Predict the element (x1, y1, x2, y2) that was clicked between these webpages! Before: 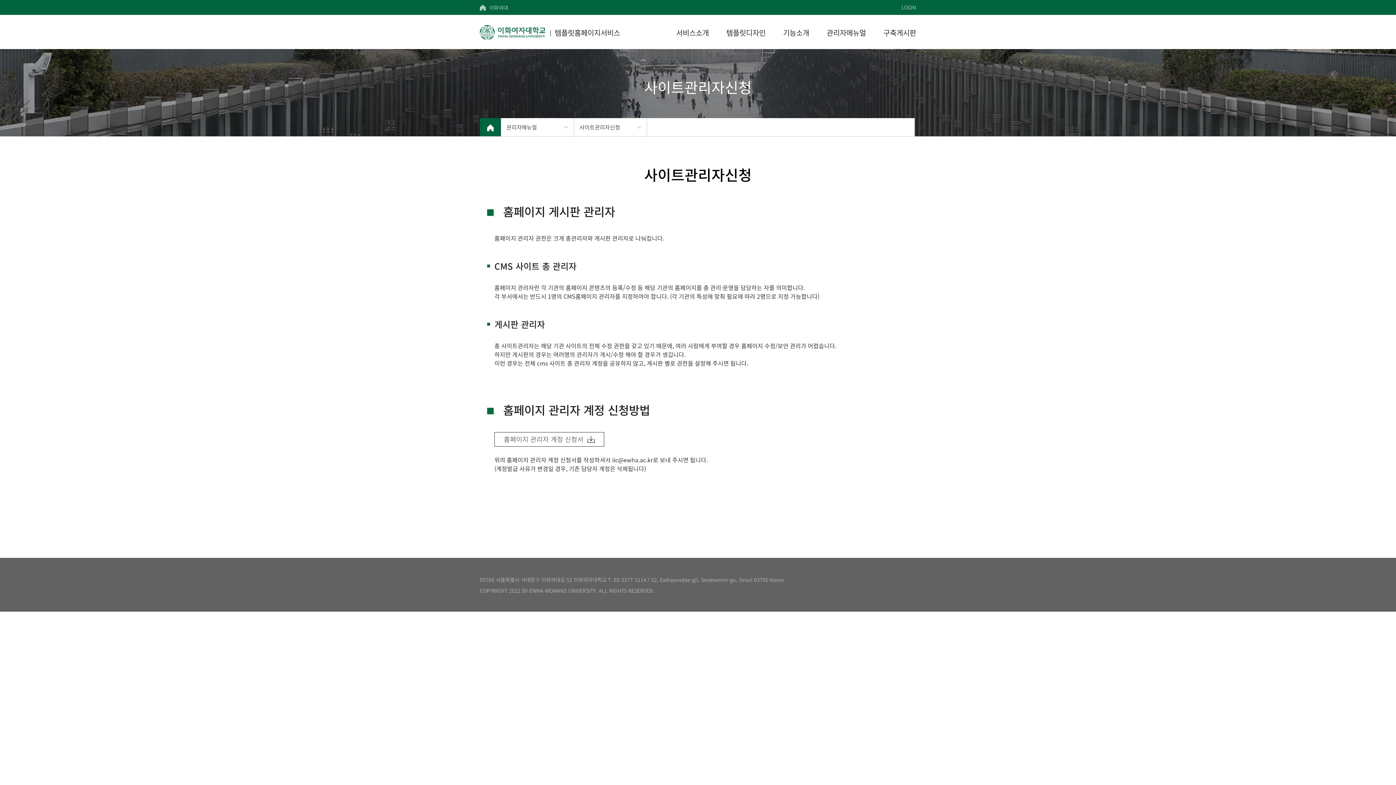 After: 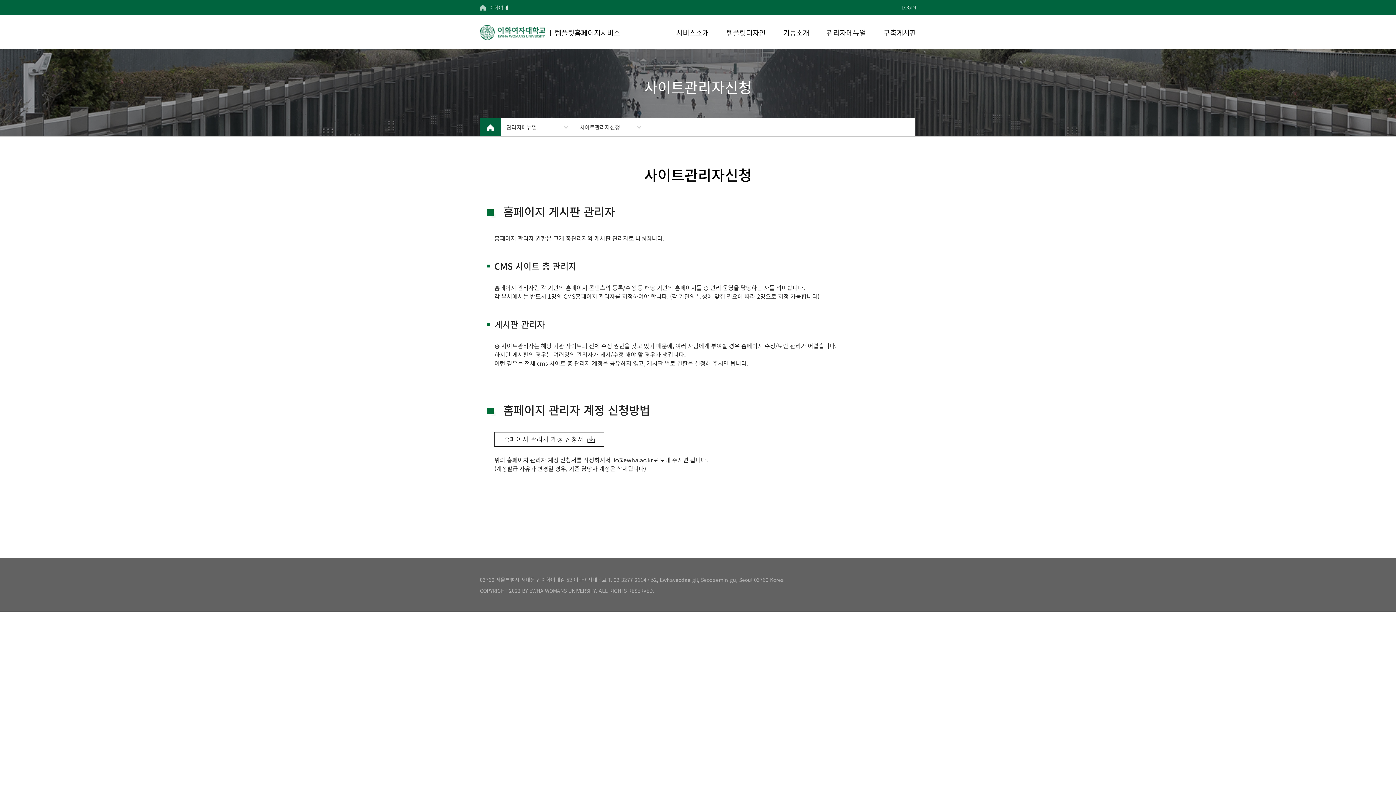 Action: label: 02-3277-2114 bbox: (613, 576, 646, 583)